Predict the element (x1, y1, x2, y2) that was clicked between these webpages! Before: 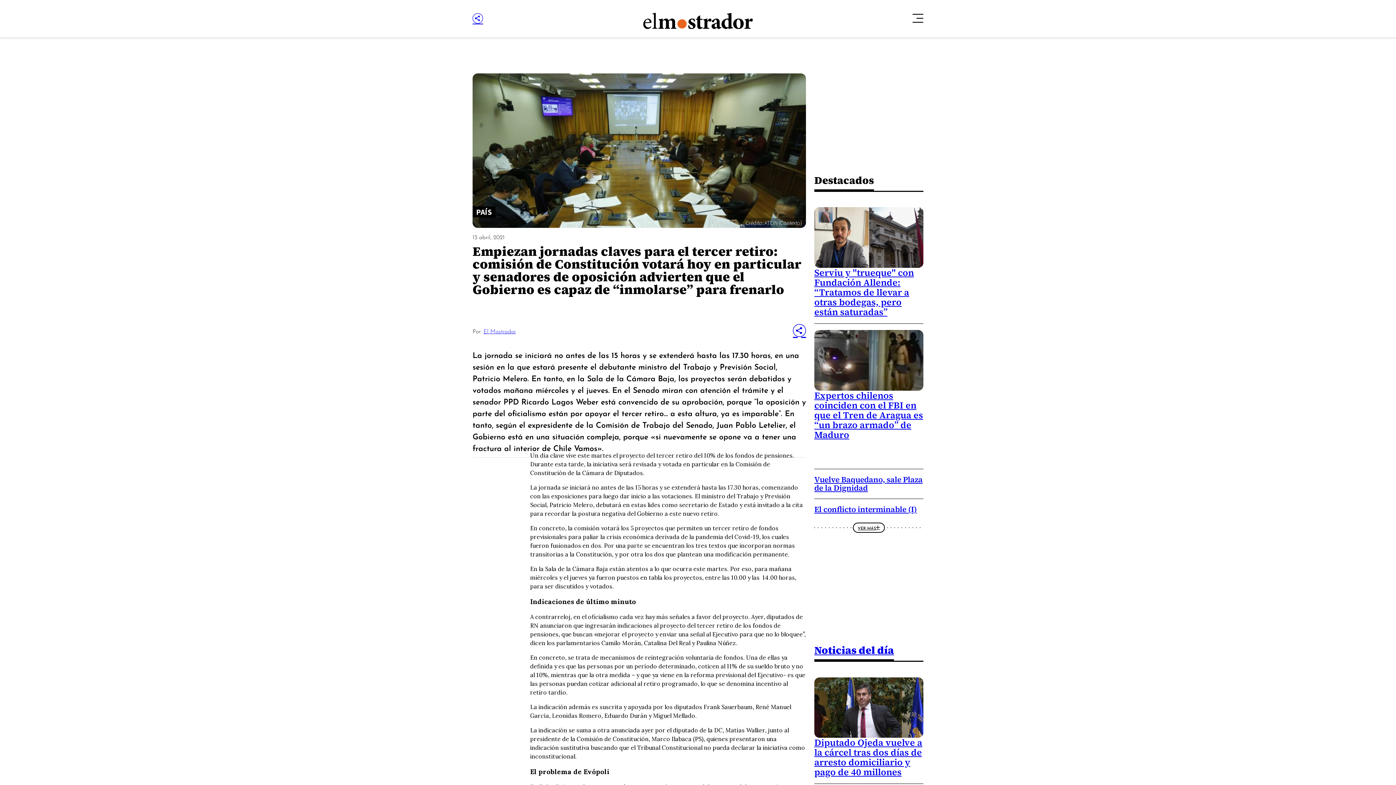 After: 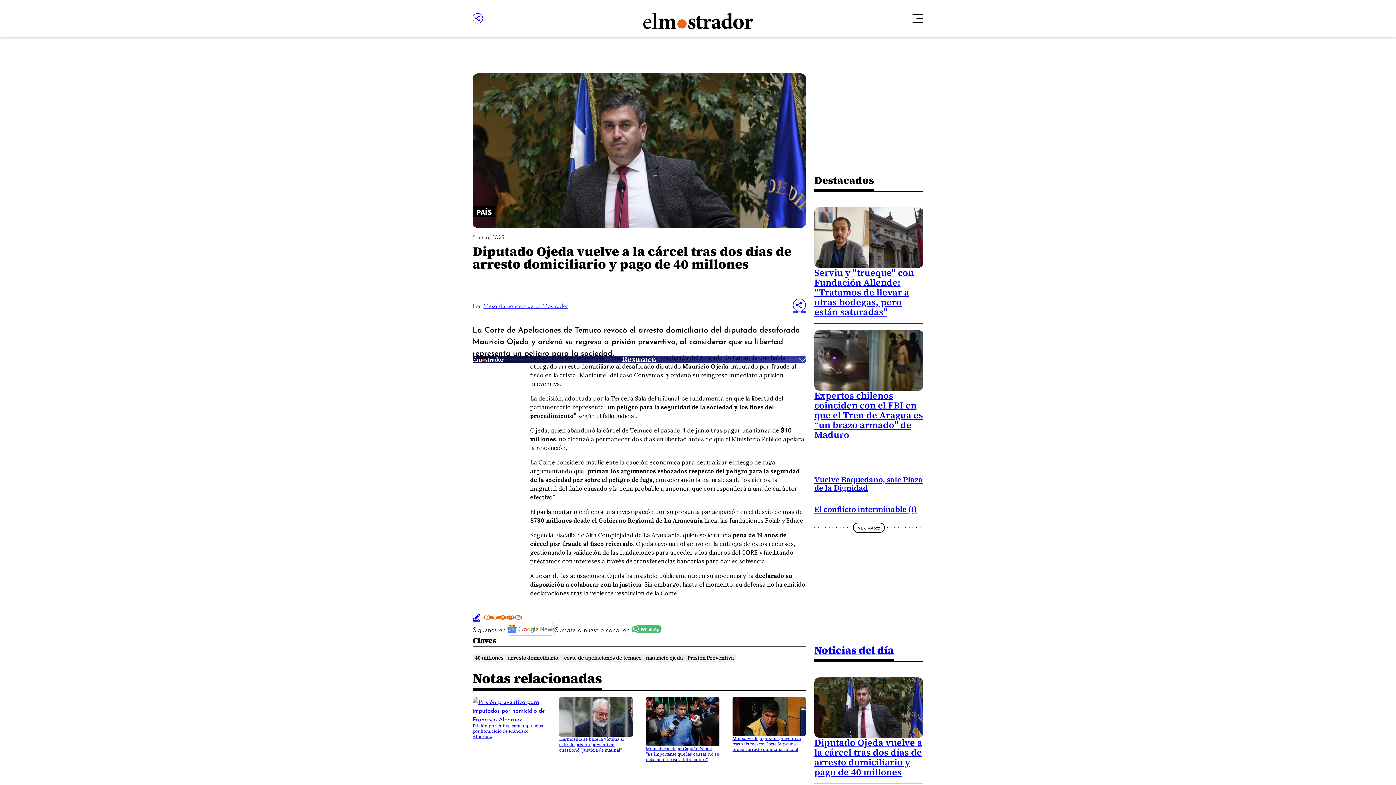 Action: bbox: (814, 677, 923, 738)